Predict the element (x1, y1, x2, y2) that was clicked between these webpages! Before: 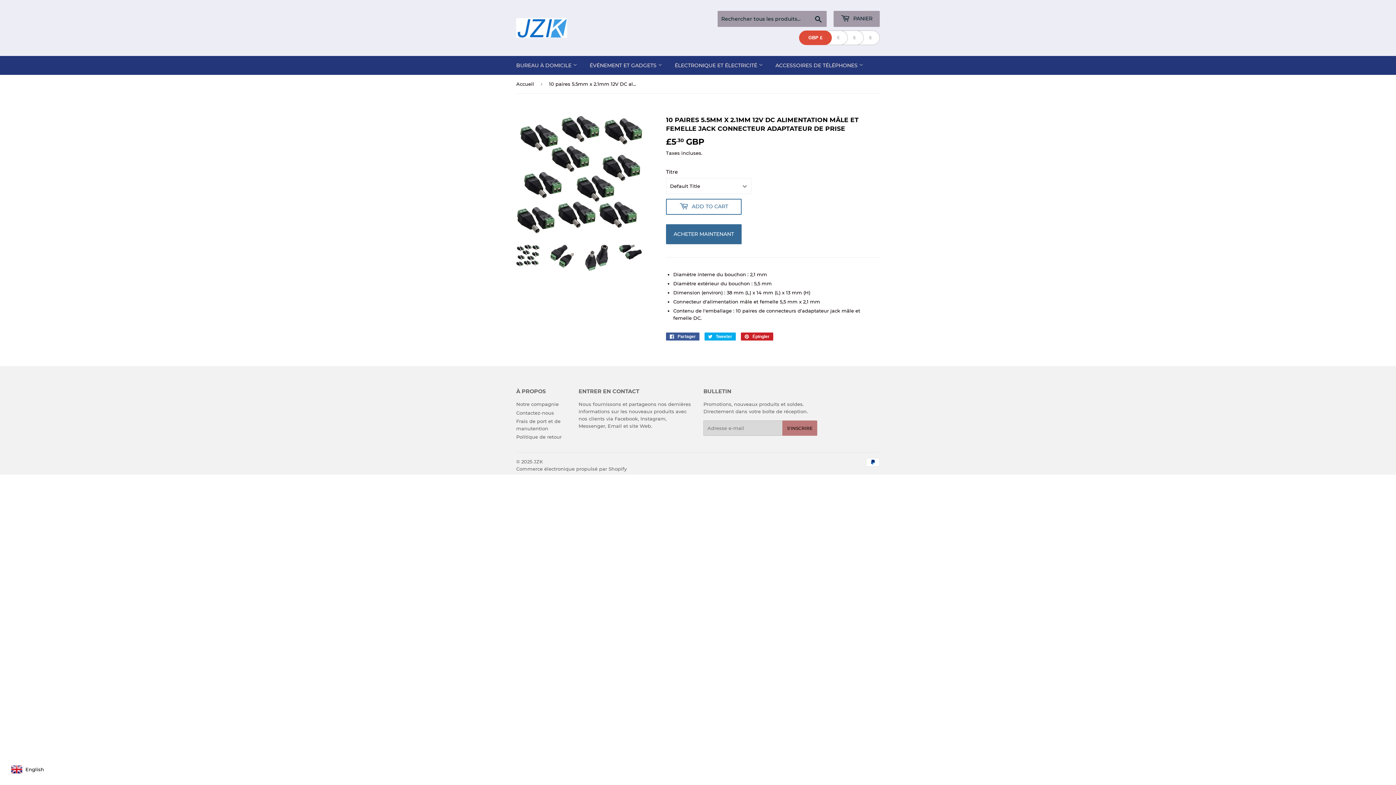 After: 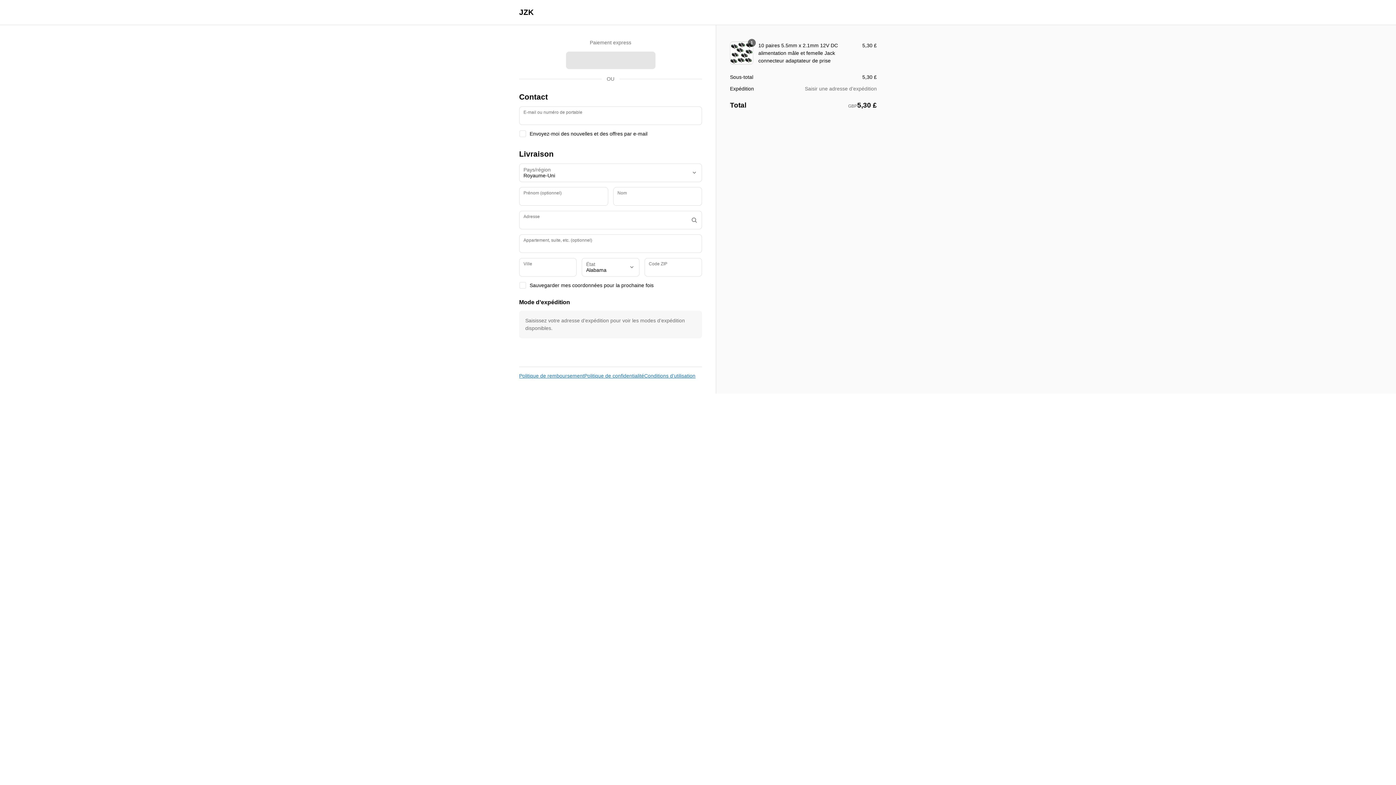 Action: bbox: (666, 224, 741, 244) label: ACHETER MAINTENANT